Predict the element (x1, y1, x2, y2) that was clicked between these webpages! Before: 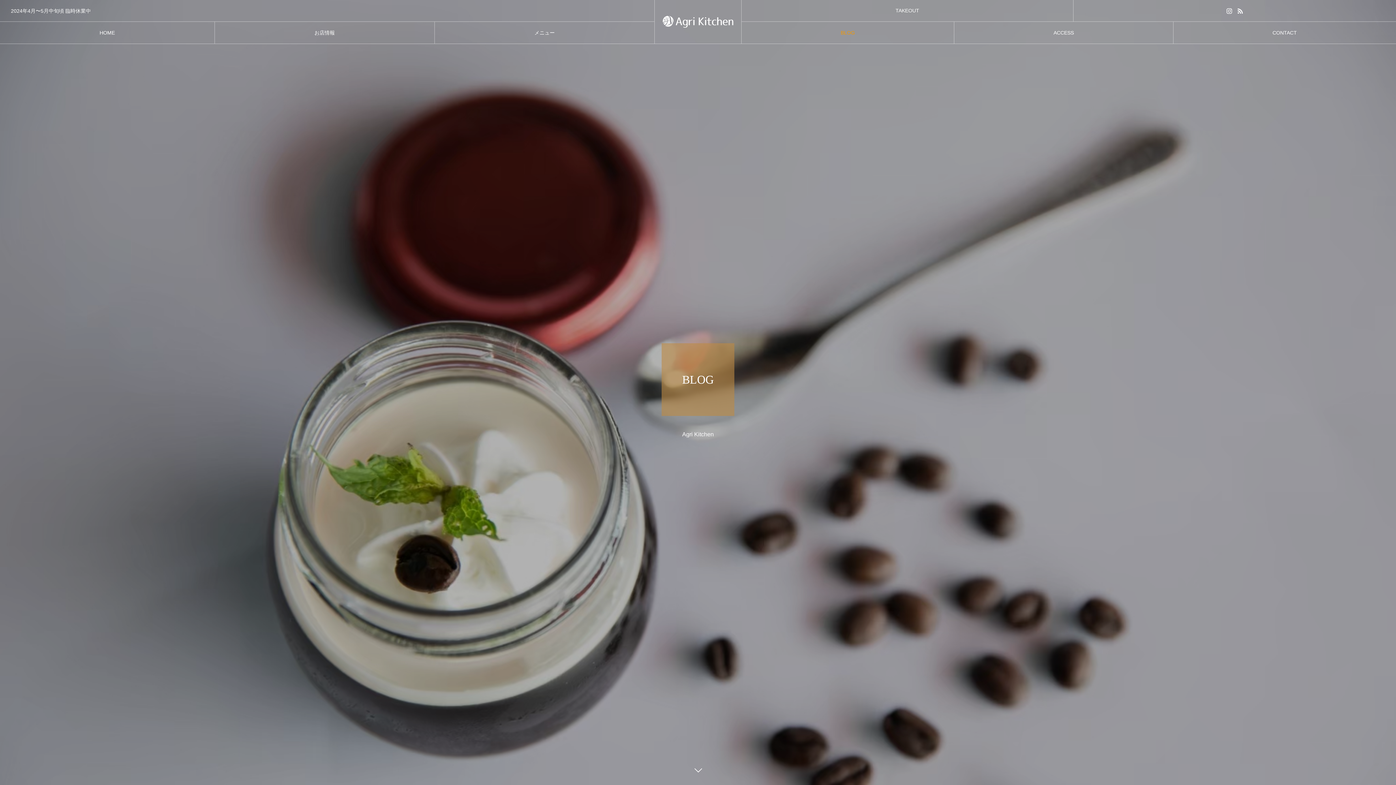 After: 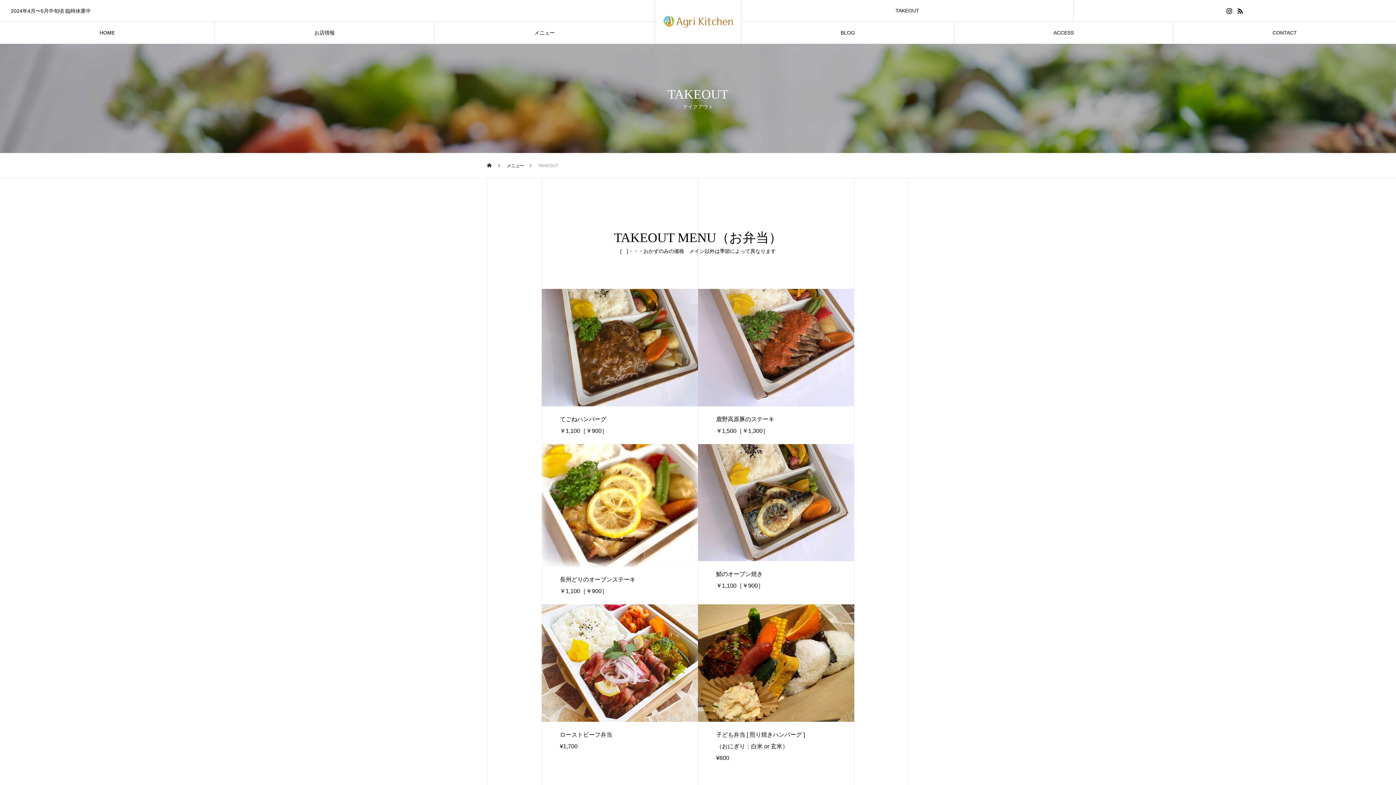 Action: bbox: (741, 0, 1073, 21) label: TAKEOUT